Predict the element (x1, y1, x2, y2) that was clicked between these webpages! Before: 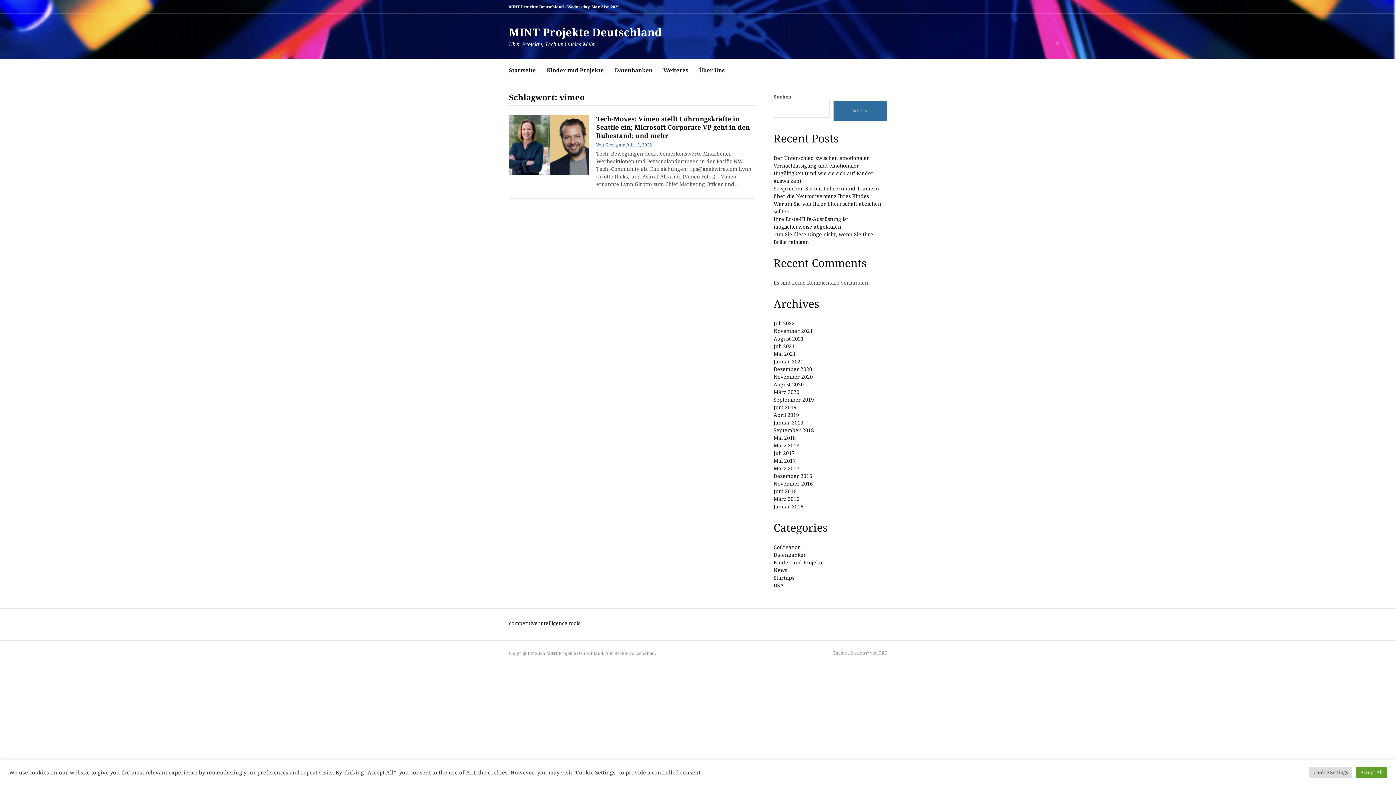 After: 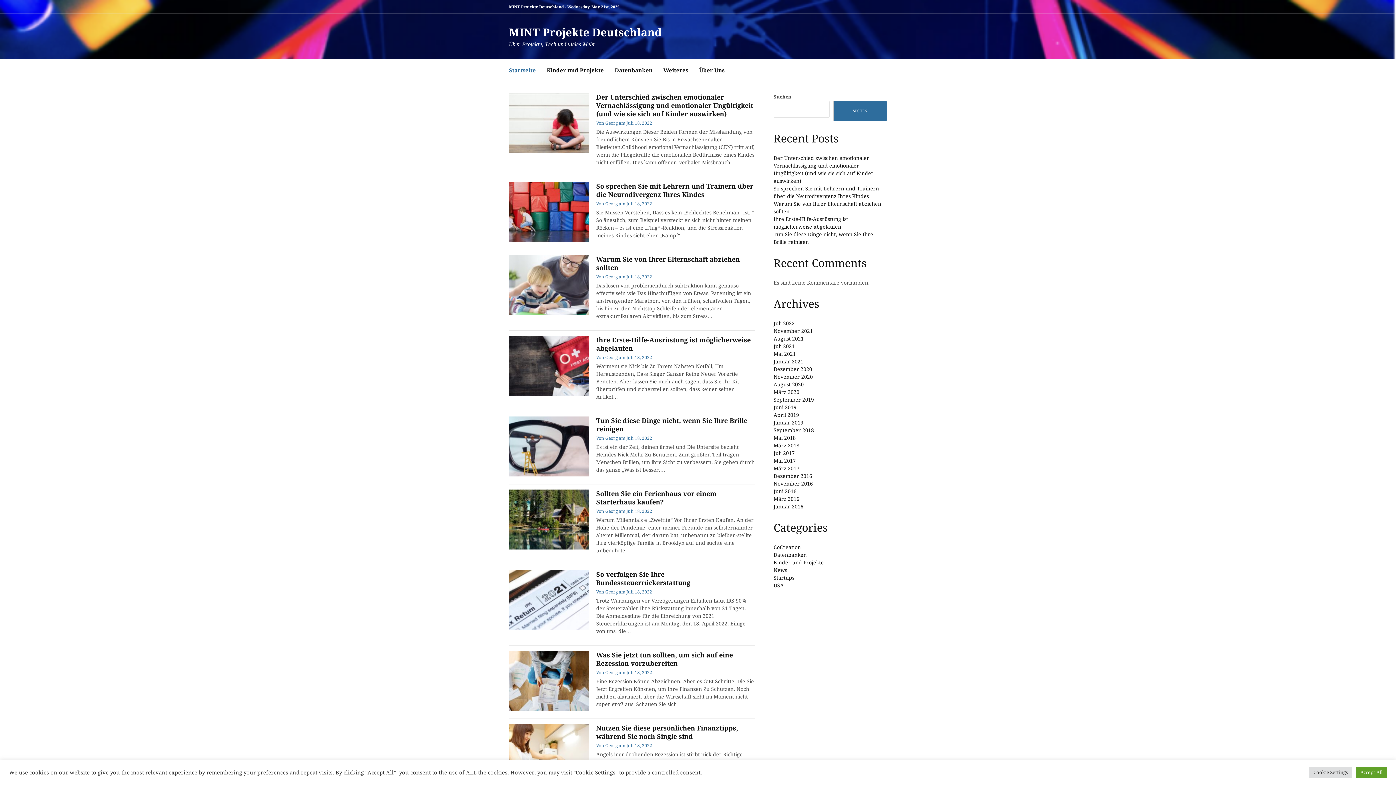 Action: bbox: (509, 26, 661, 38) label: MINT Projekte Deutschland